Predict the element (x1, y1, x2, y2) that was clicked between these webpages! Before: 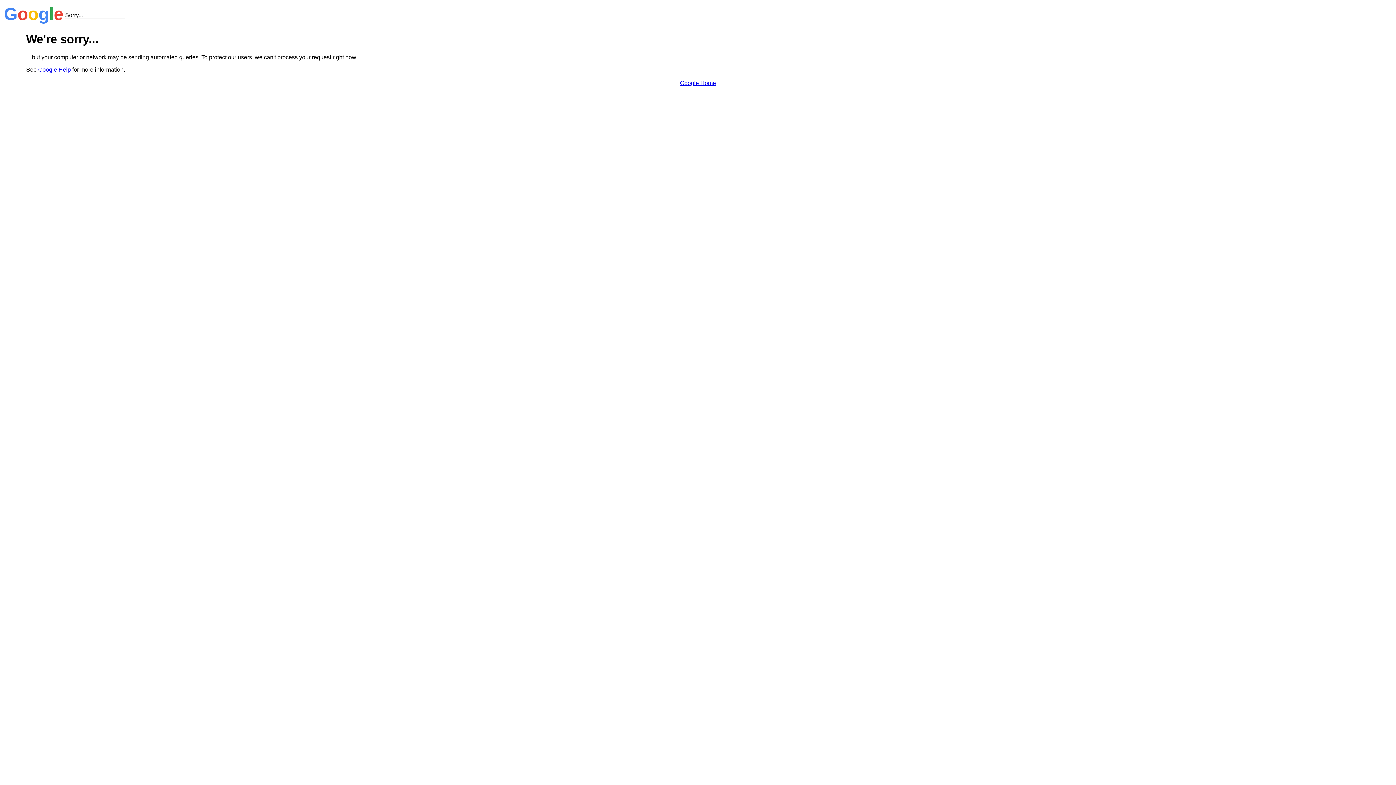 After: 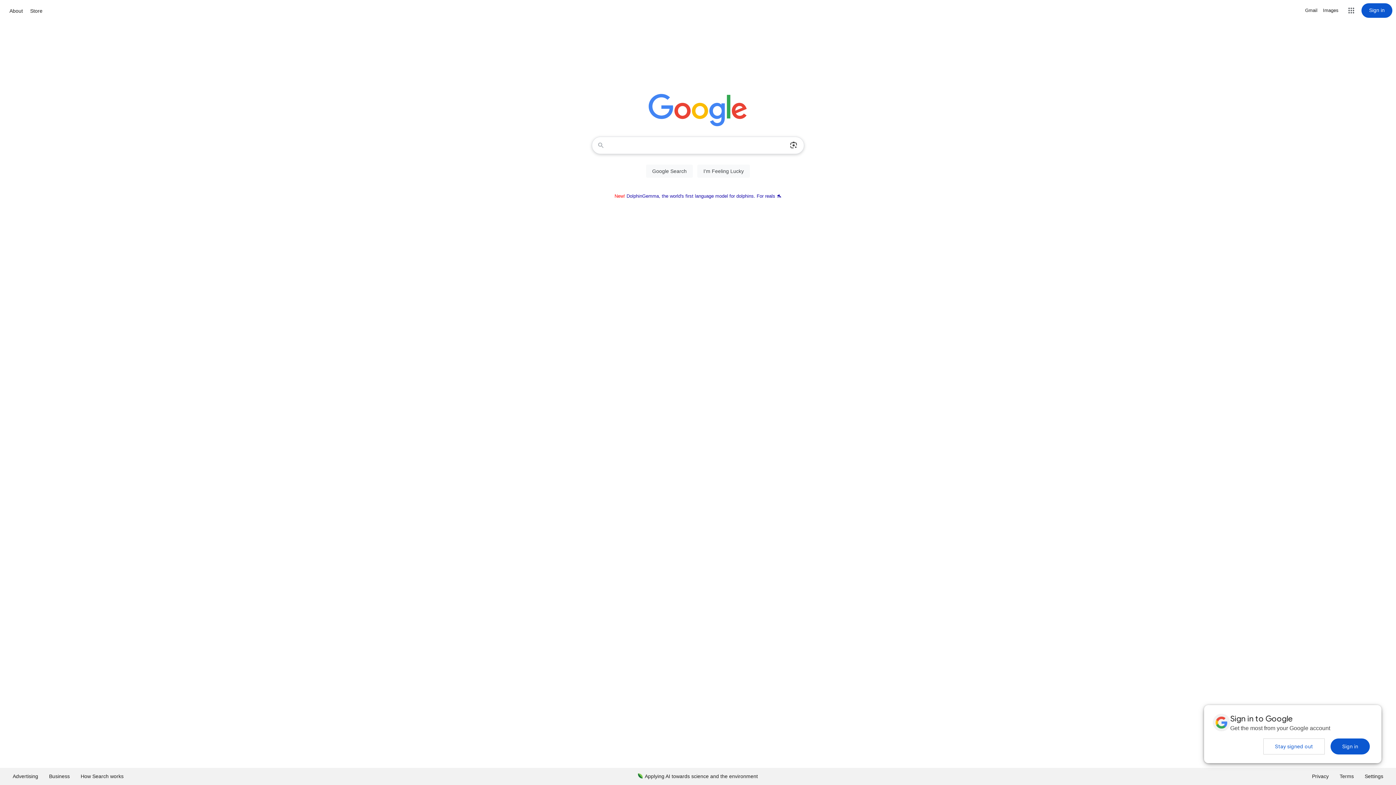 Action: bbox: (680, 79, 716, 86) label: Google Home